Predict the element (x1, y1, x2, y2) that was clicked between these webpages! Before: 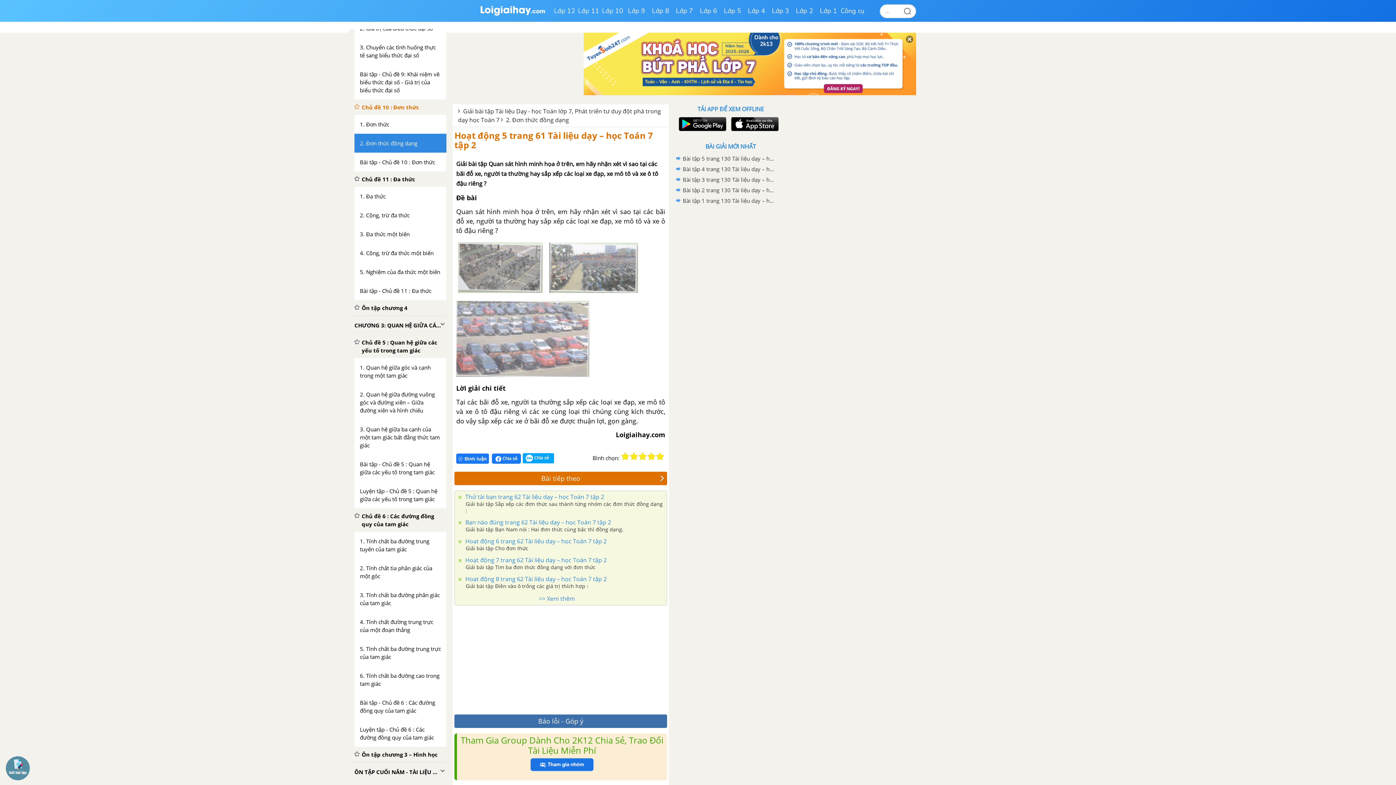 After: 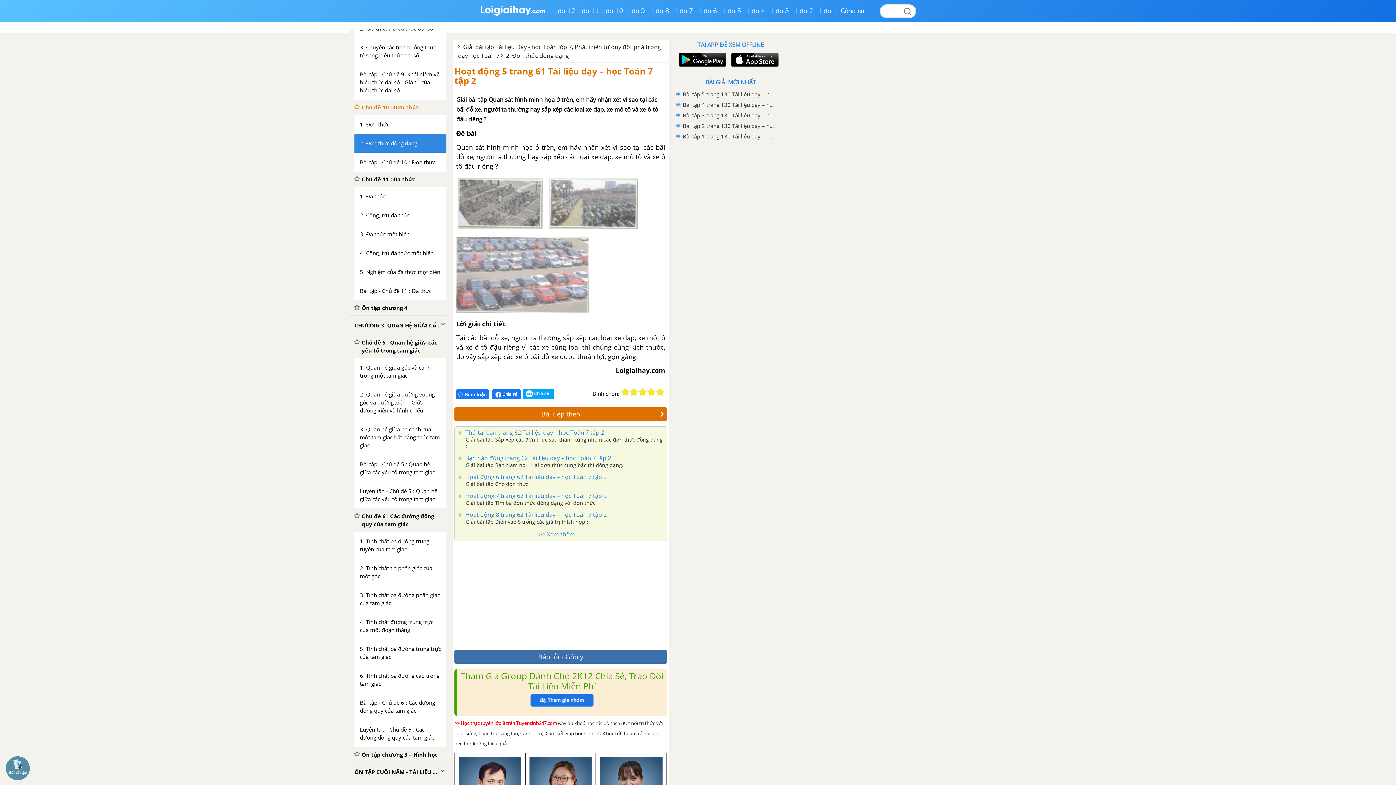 Action: bbox: (906, 35, 913, 44)